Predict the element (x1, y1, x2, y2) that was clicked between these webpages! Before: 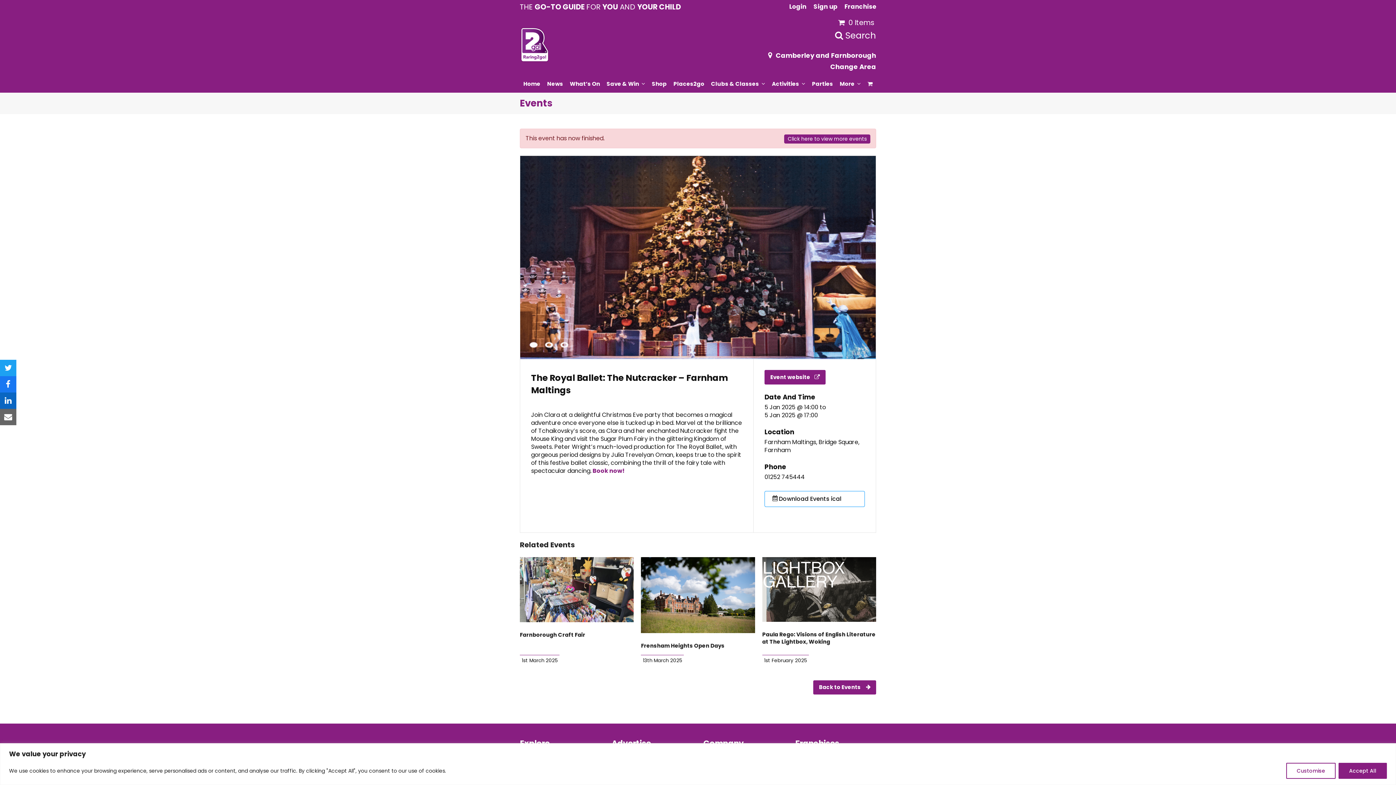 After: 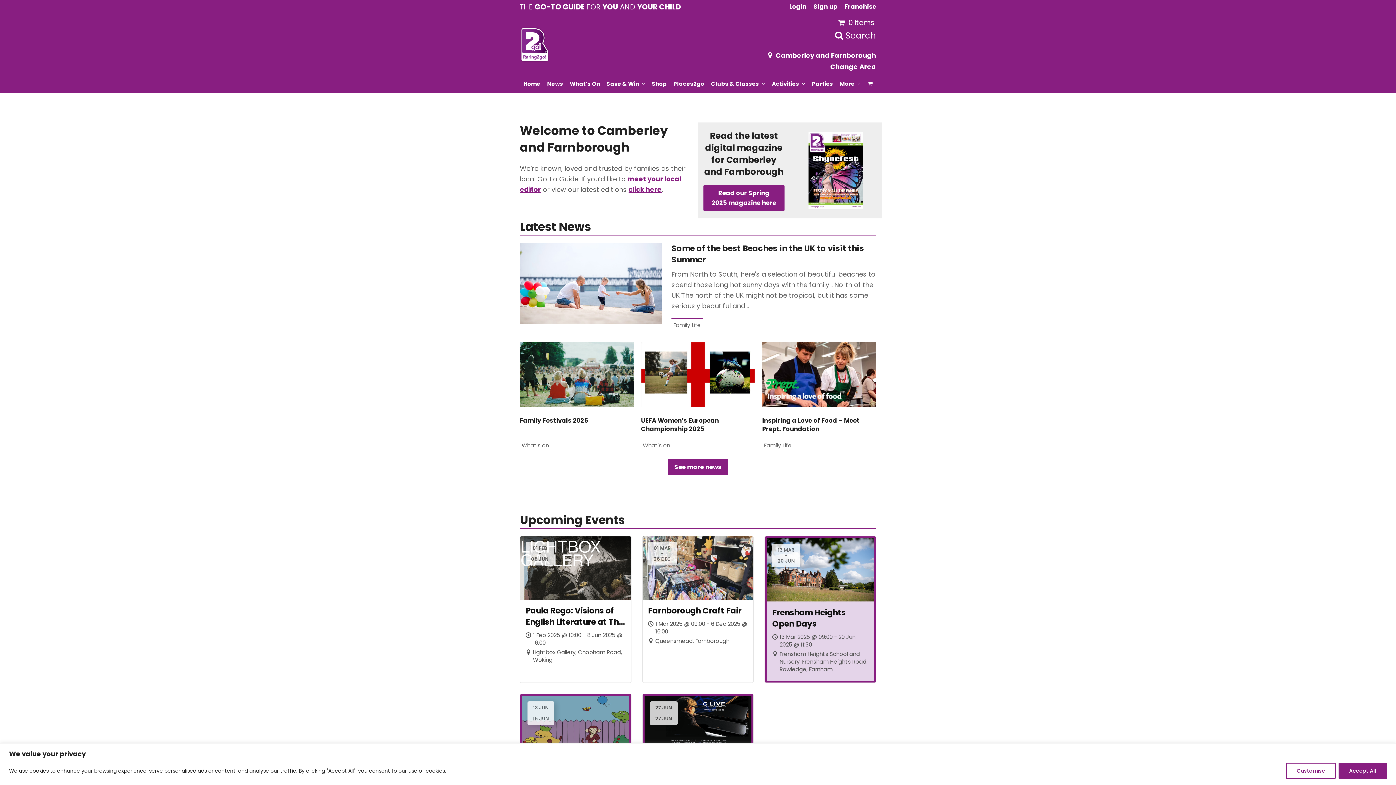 Action: label: Home bbox: (520, 74, 543, 92)